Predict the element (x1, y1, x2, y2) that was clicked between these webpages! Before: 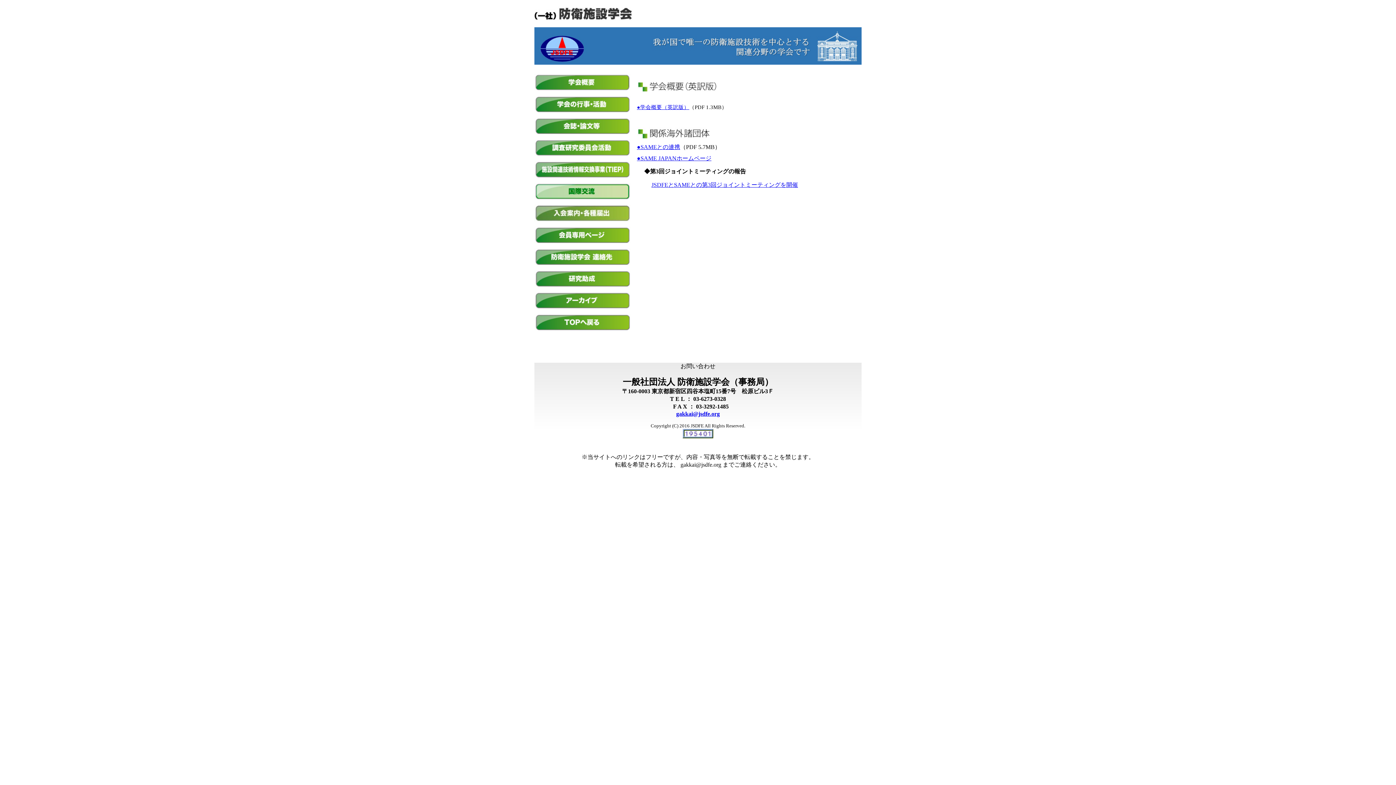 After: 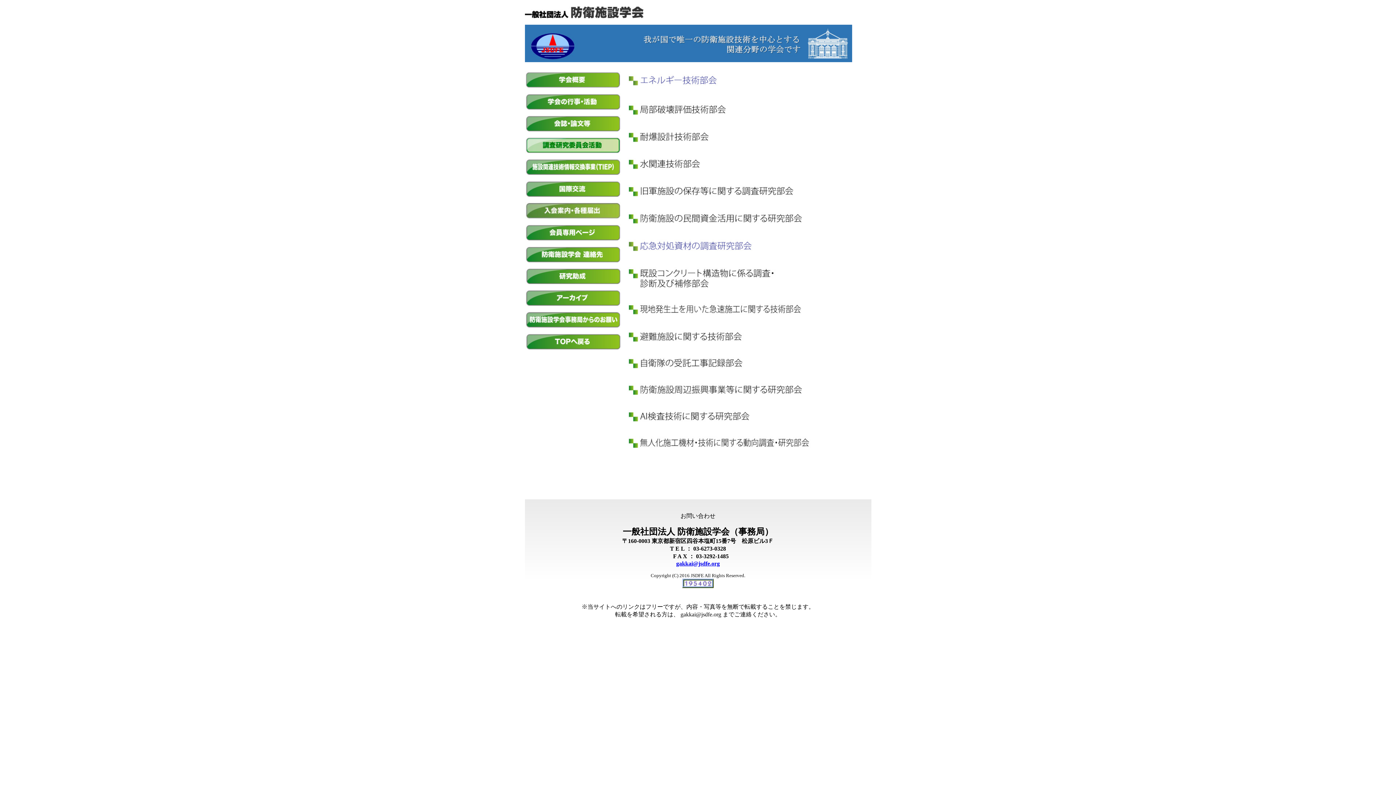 Action: bbox: (534, 150, 630, 157)